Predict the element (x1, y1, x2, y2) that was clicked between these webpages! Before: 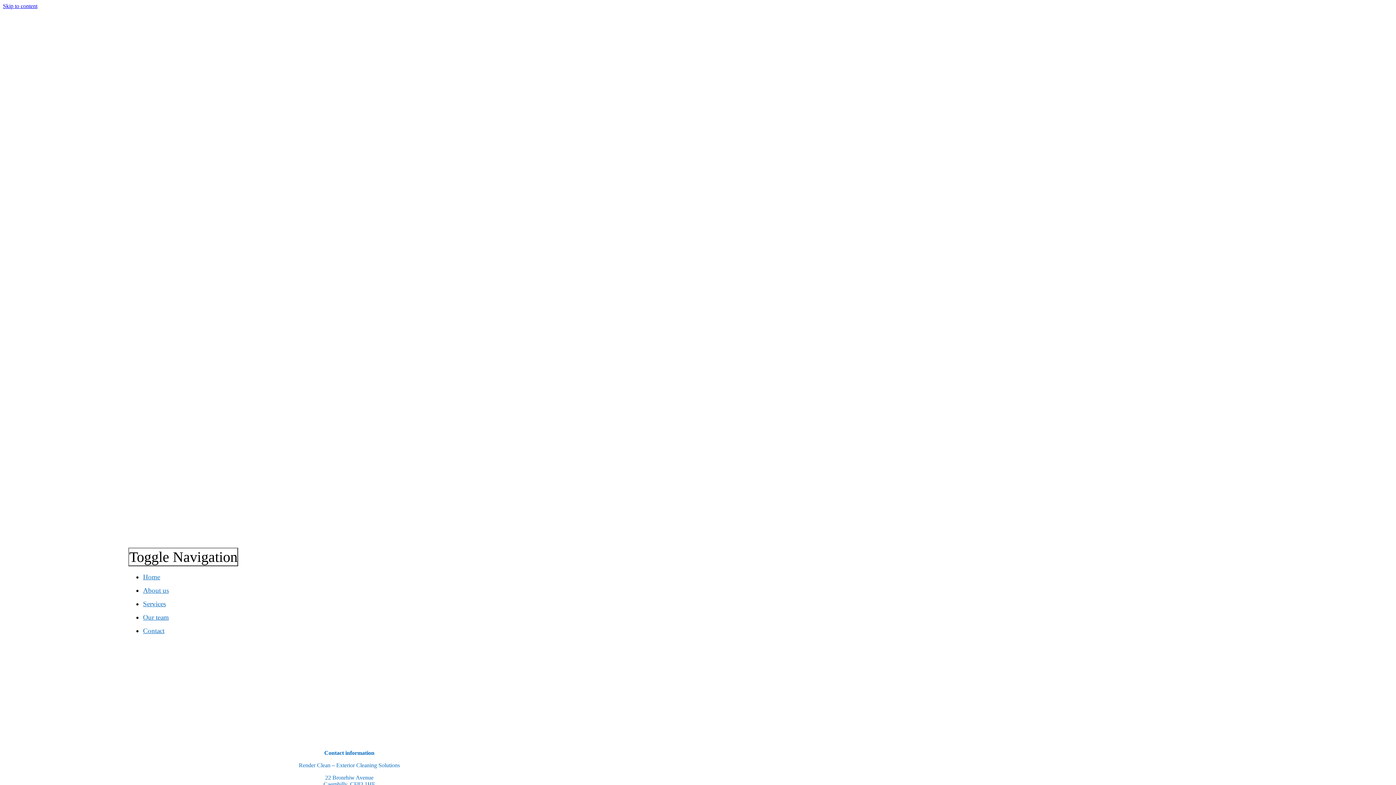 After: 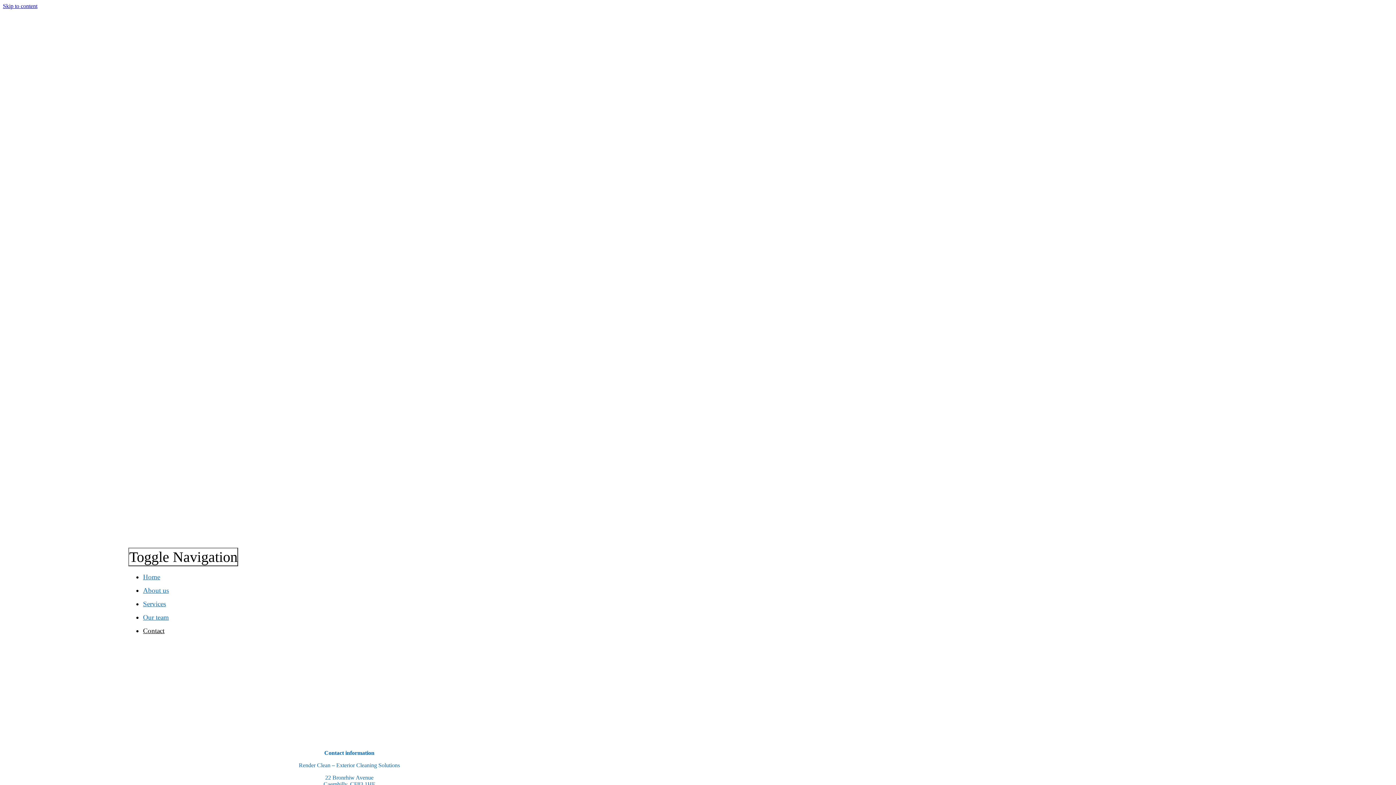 Action: label: Contact bbox: (143, 627, 164, 634)